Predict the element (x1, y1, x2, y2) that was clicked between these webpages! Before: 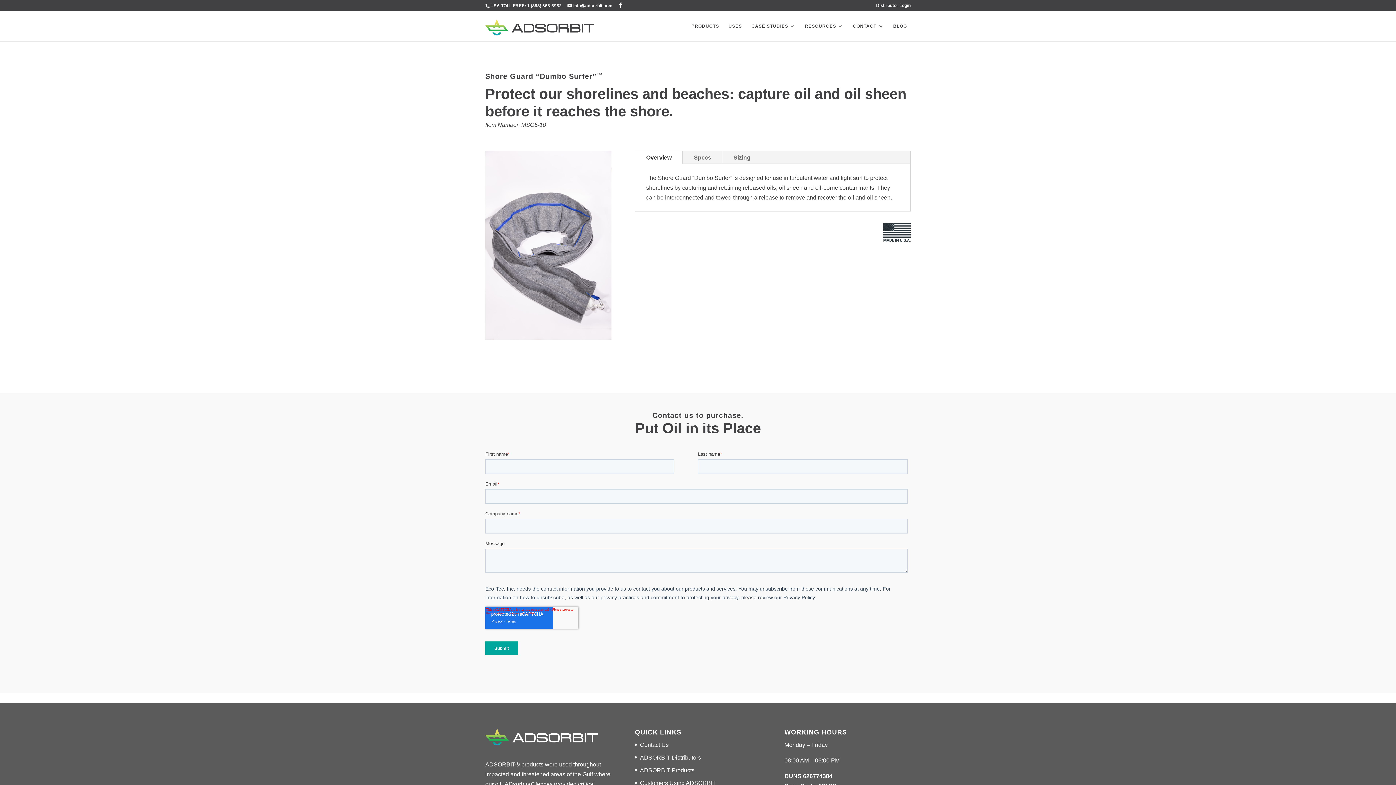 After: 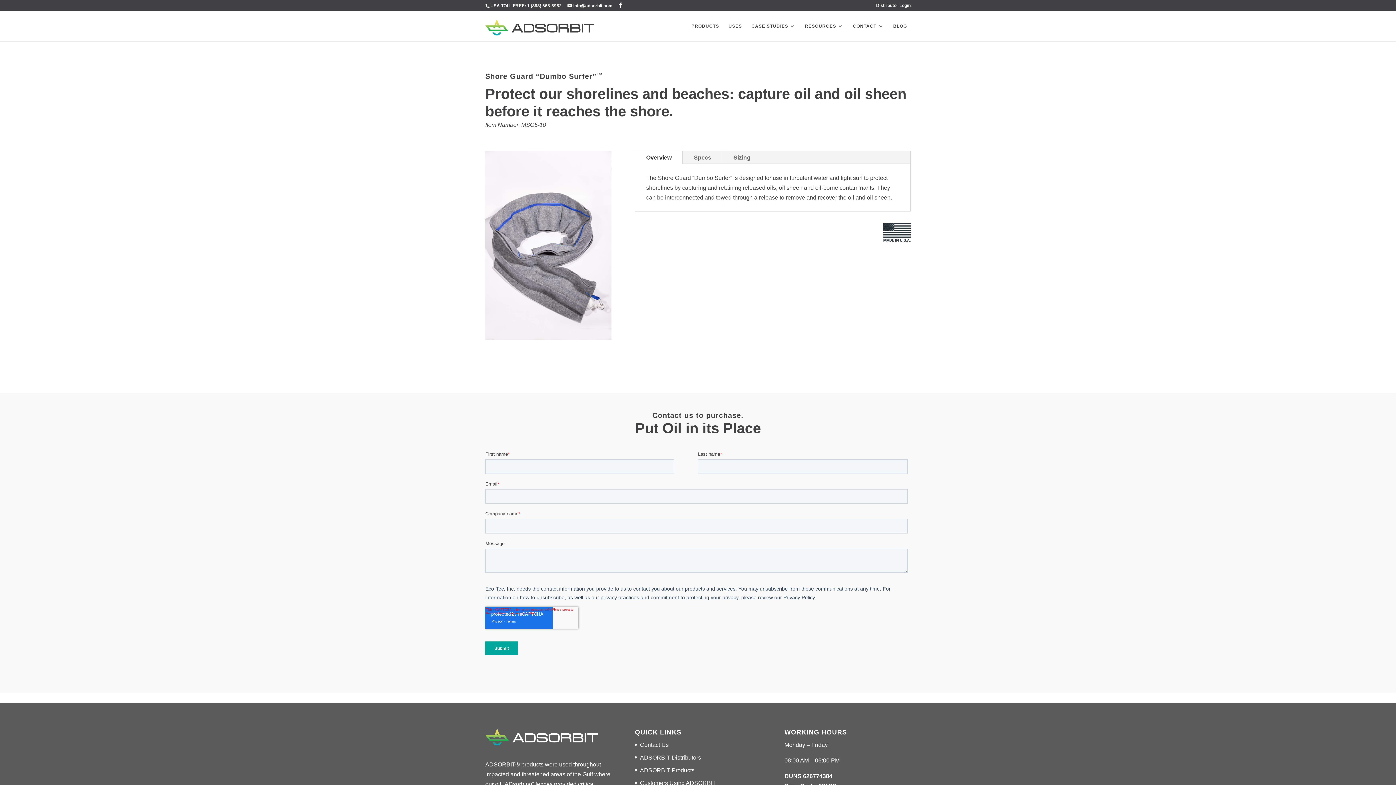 Action: label: Specs bbox: (683, 151, 722, 164)